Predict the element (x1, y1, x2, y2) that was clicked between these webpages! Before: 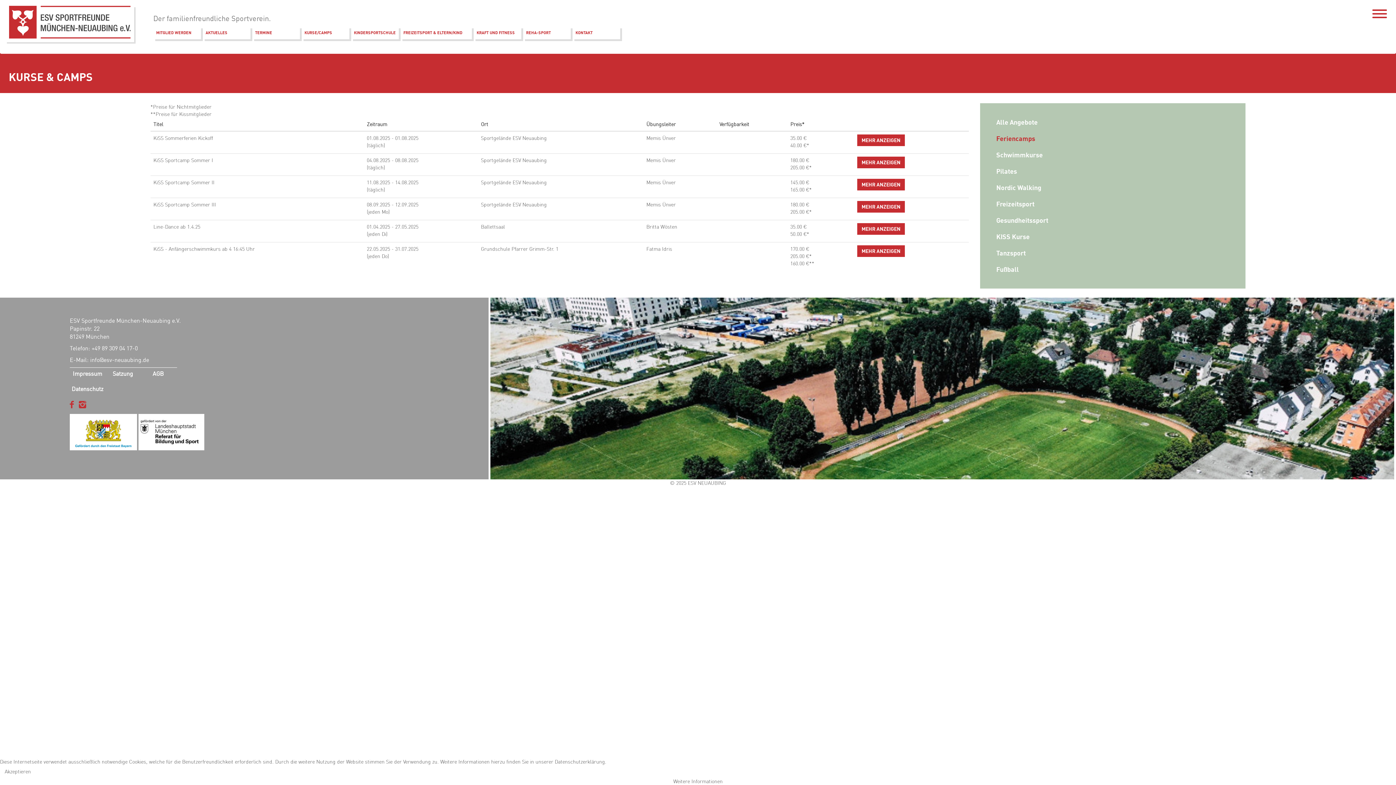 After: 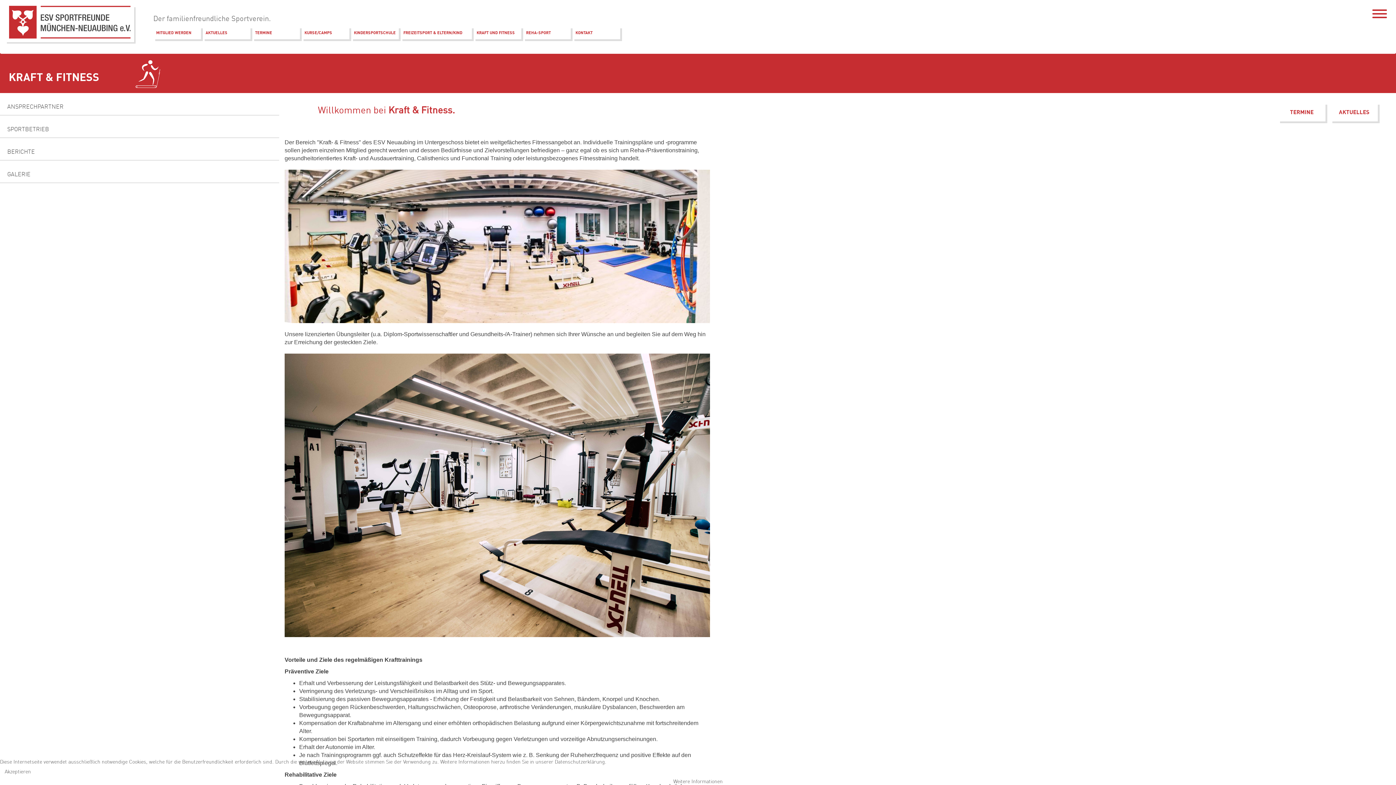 Action: bbox: (473, 26, 521, 39) label: KRAFT UND FITNESS